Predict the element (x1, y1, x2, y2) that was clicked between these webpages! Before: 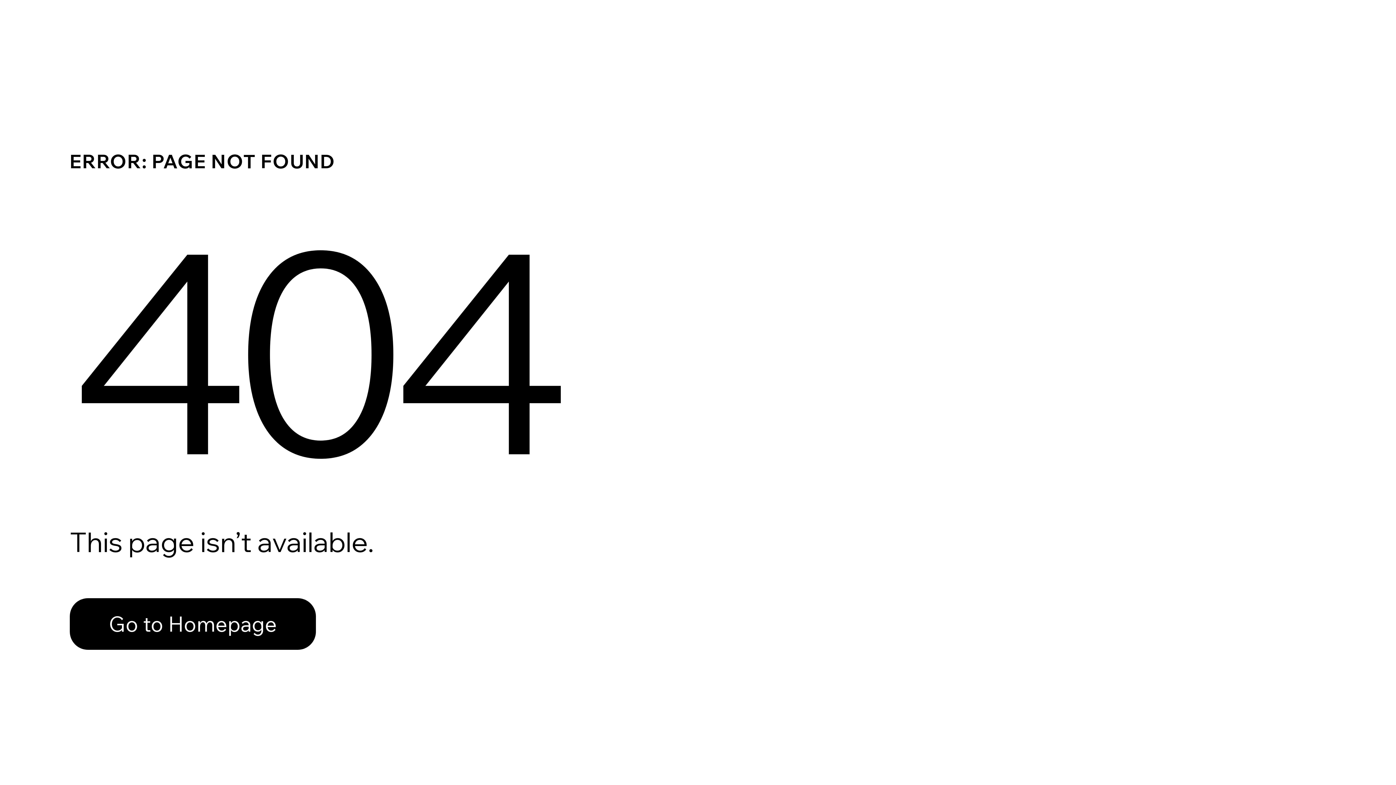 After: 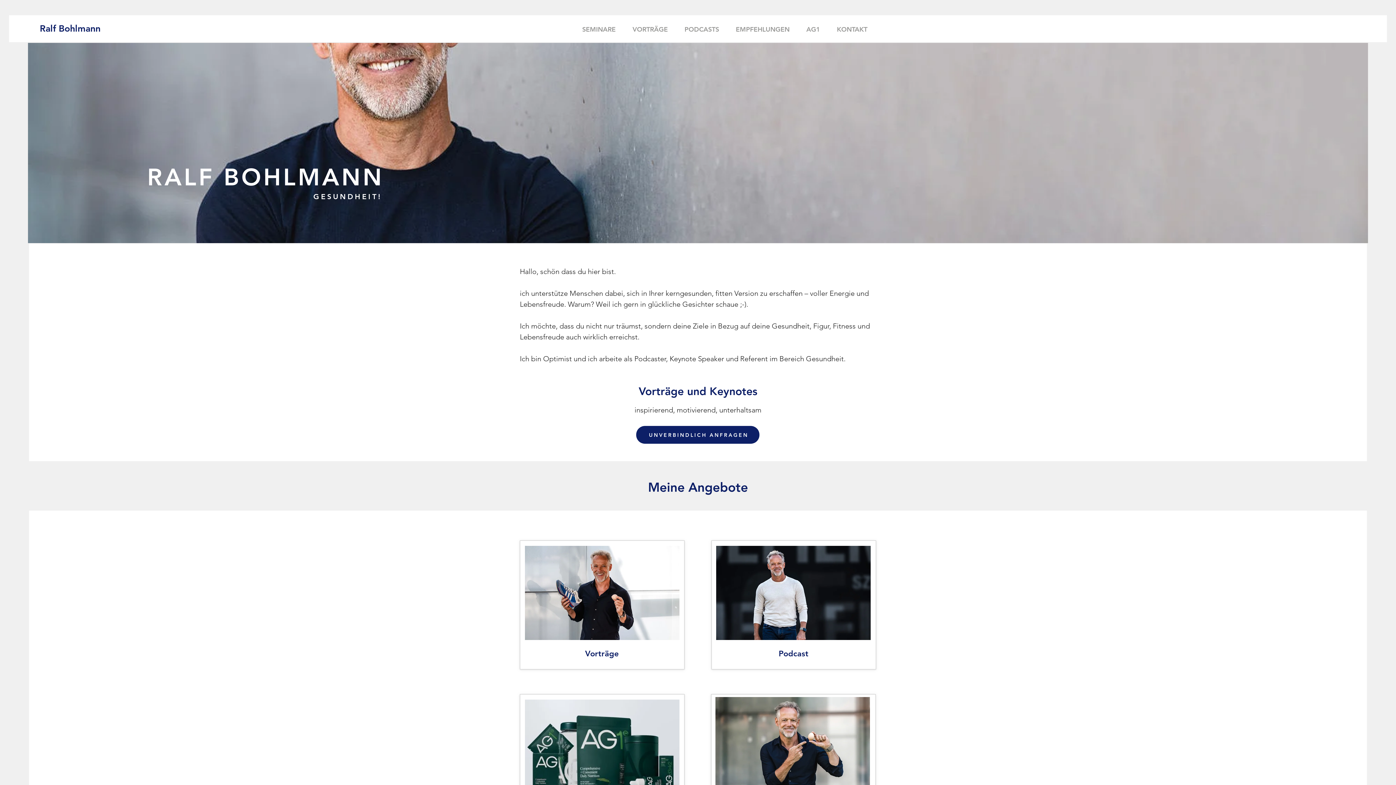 Action: label: Go to Homepage bbox: (69, 582, 768, 659)